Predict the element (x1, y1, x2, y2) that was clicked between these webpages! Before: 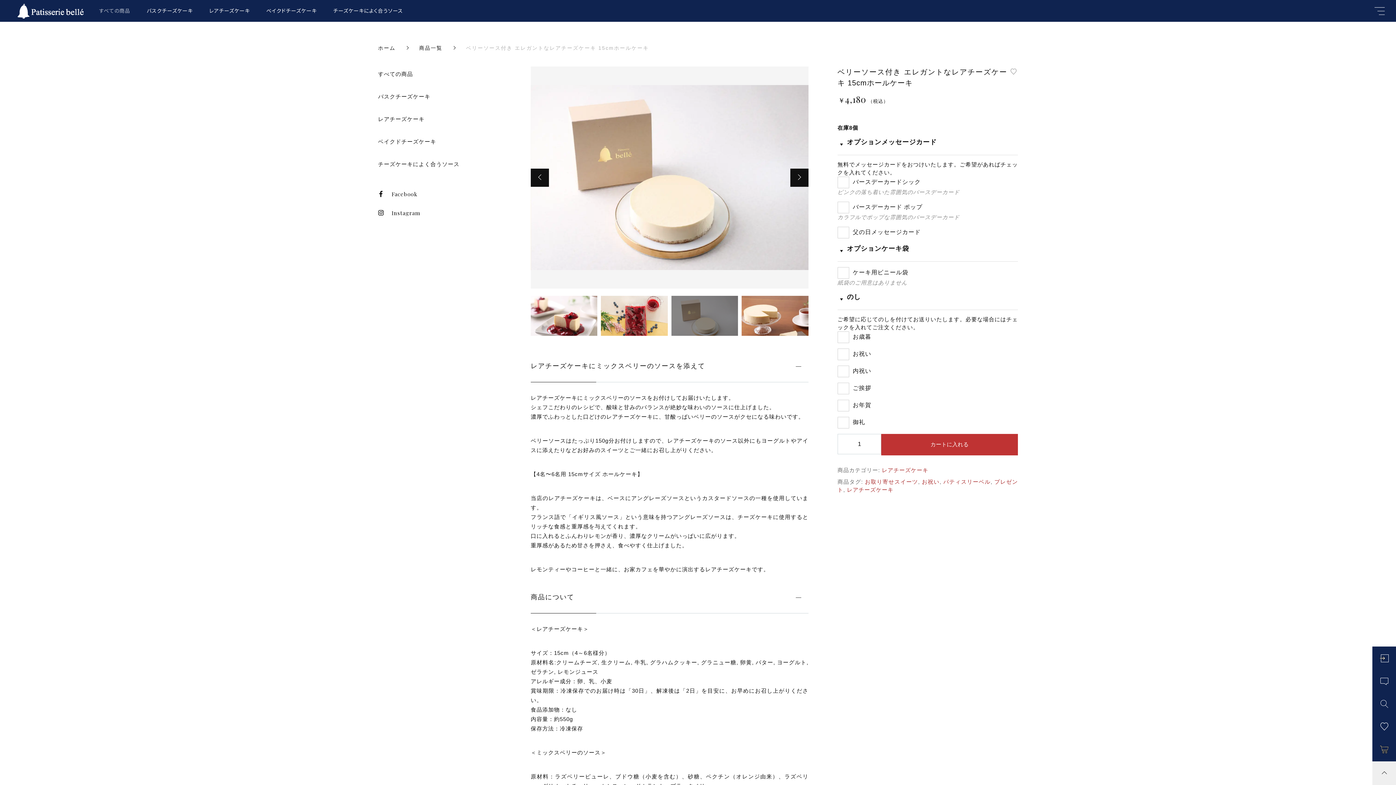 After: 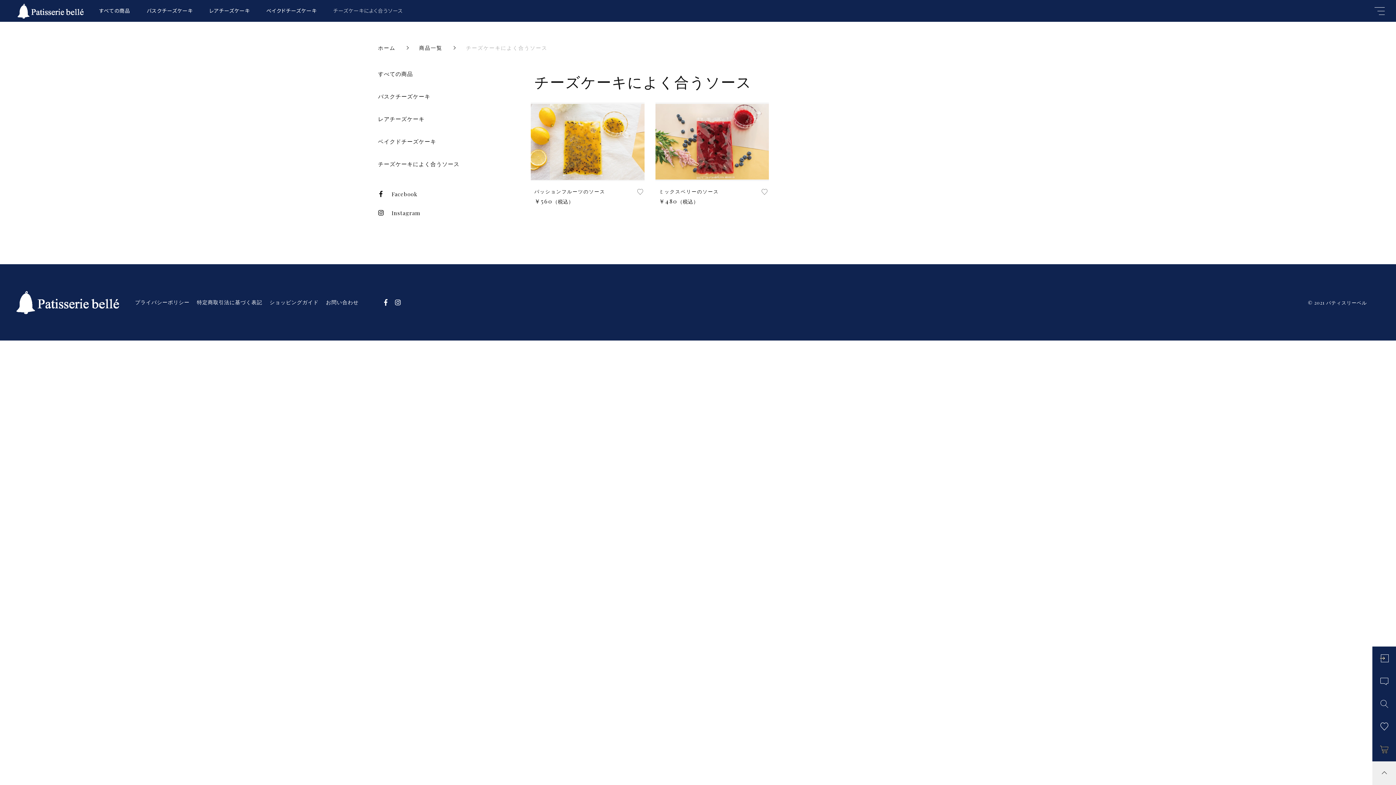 Action: label: チーズケーキによく合うソース bbox: (326, 6, 410, 14)